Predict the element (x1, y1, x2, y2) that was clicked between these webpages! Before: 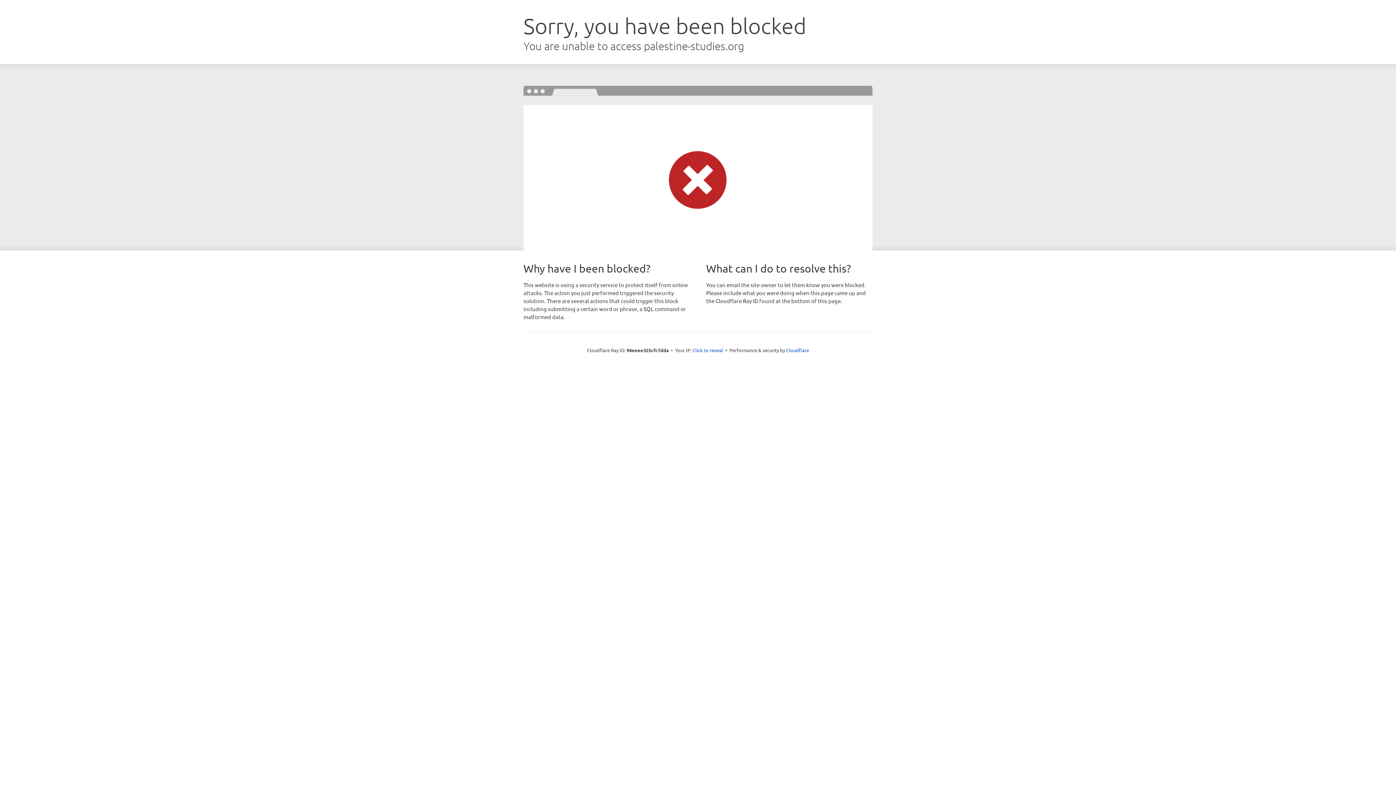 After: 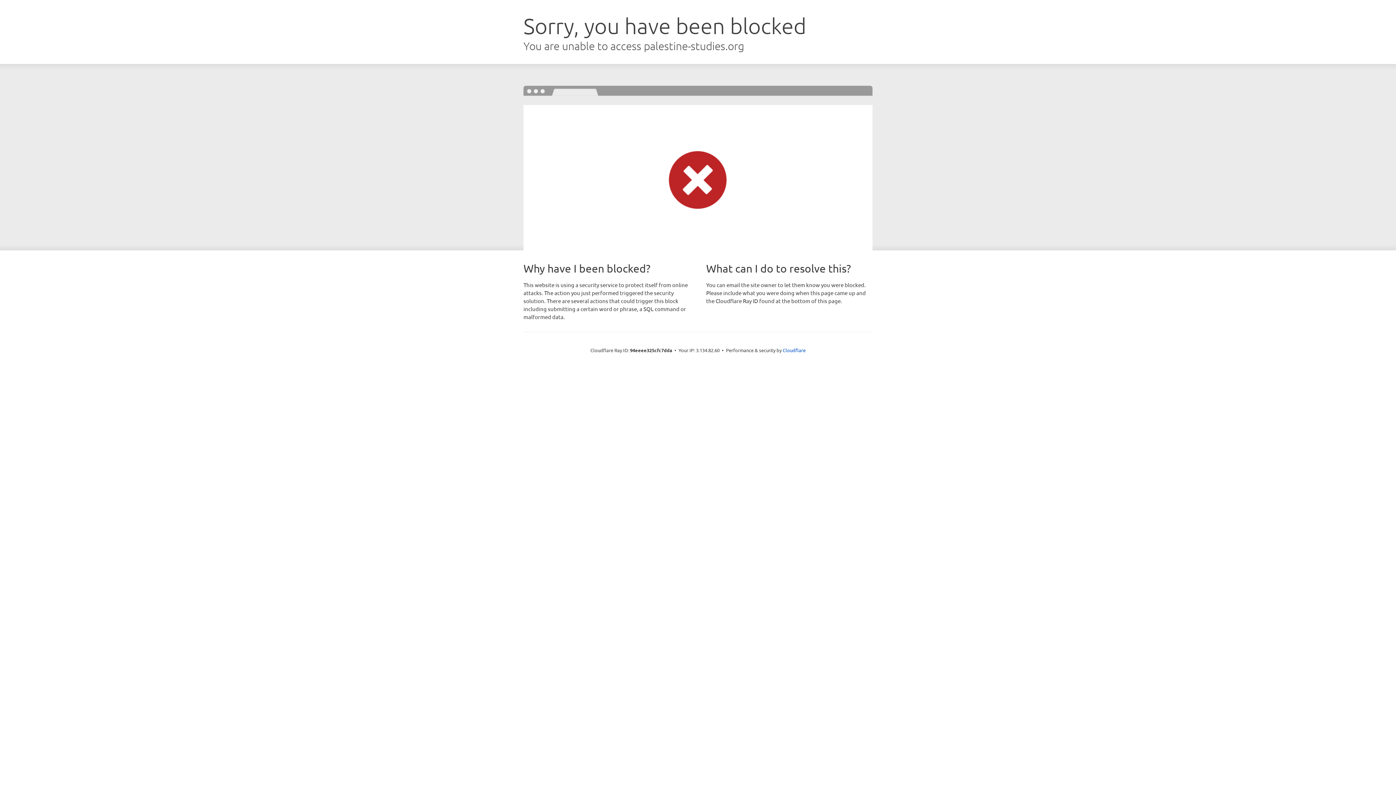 Action: label: Click to reveal bbox: (692, 346, 723, 353)